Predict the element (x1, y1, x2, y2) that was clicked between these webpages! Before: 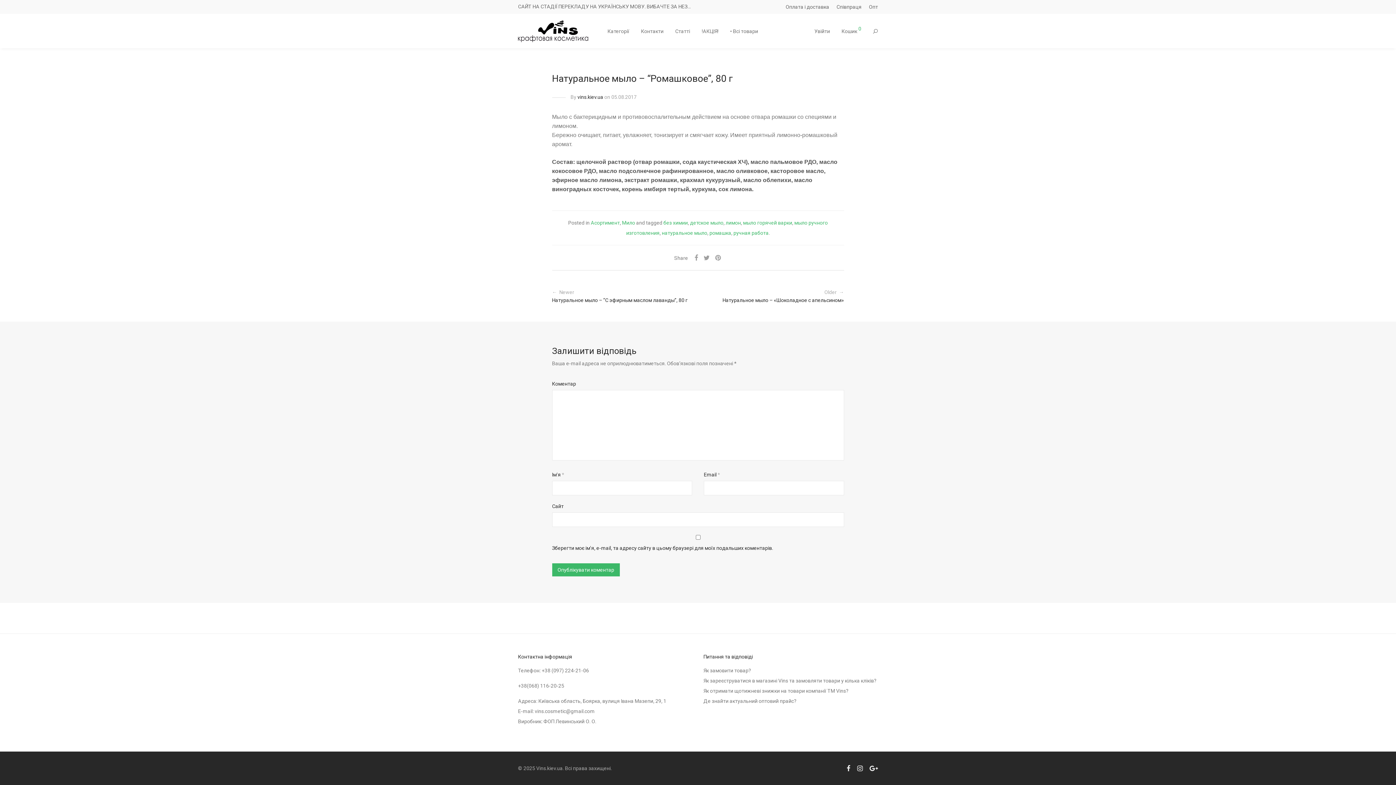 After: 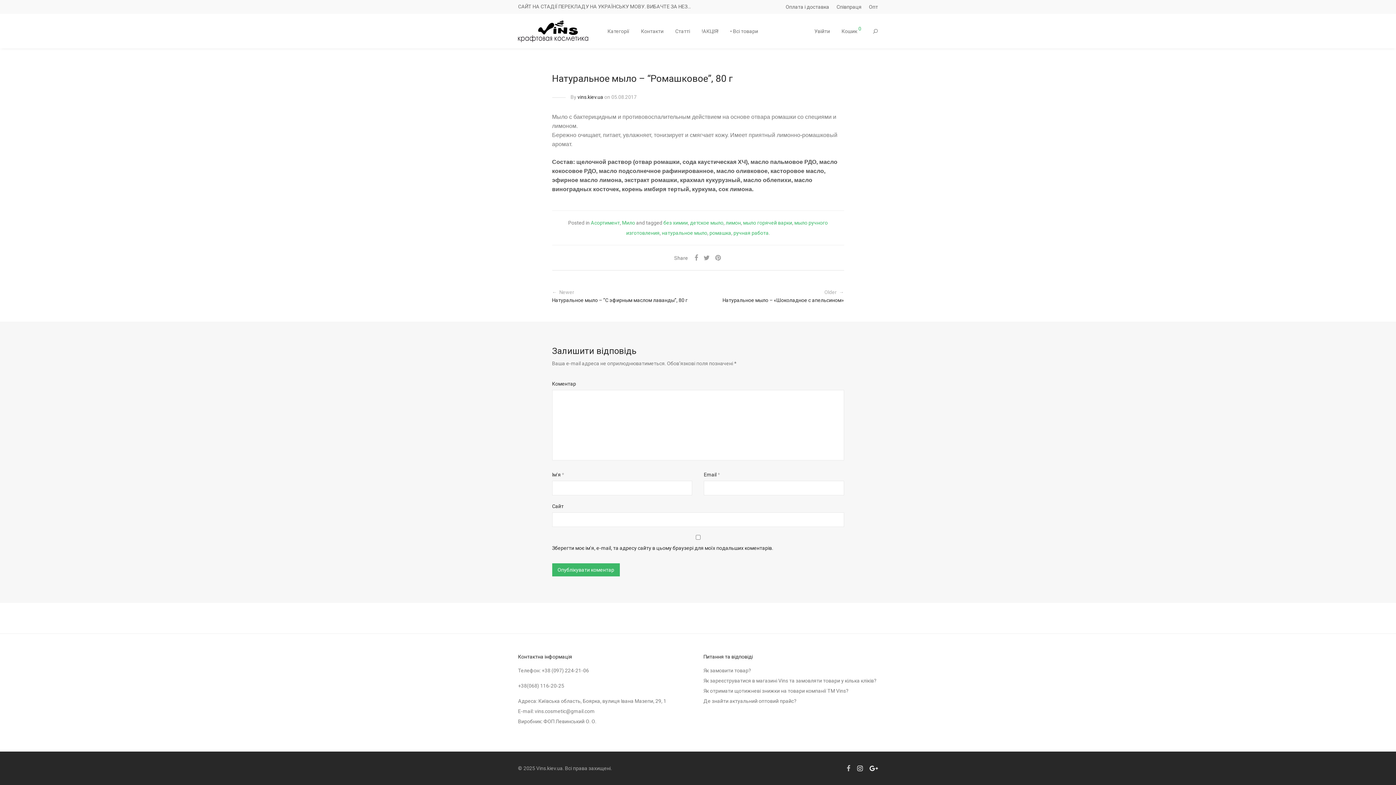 Action: bbox: (846, 765, 850, 771)